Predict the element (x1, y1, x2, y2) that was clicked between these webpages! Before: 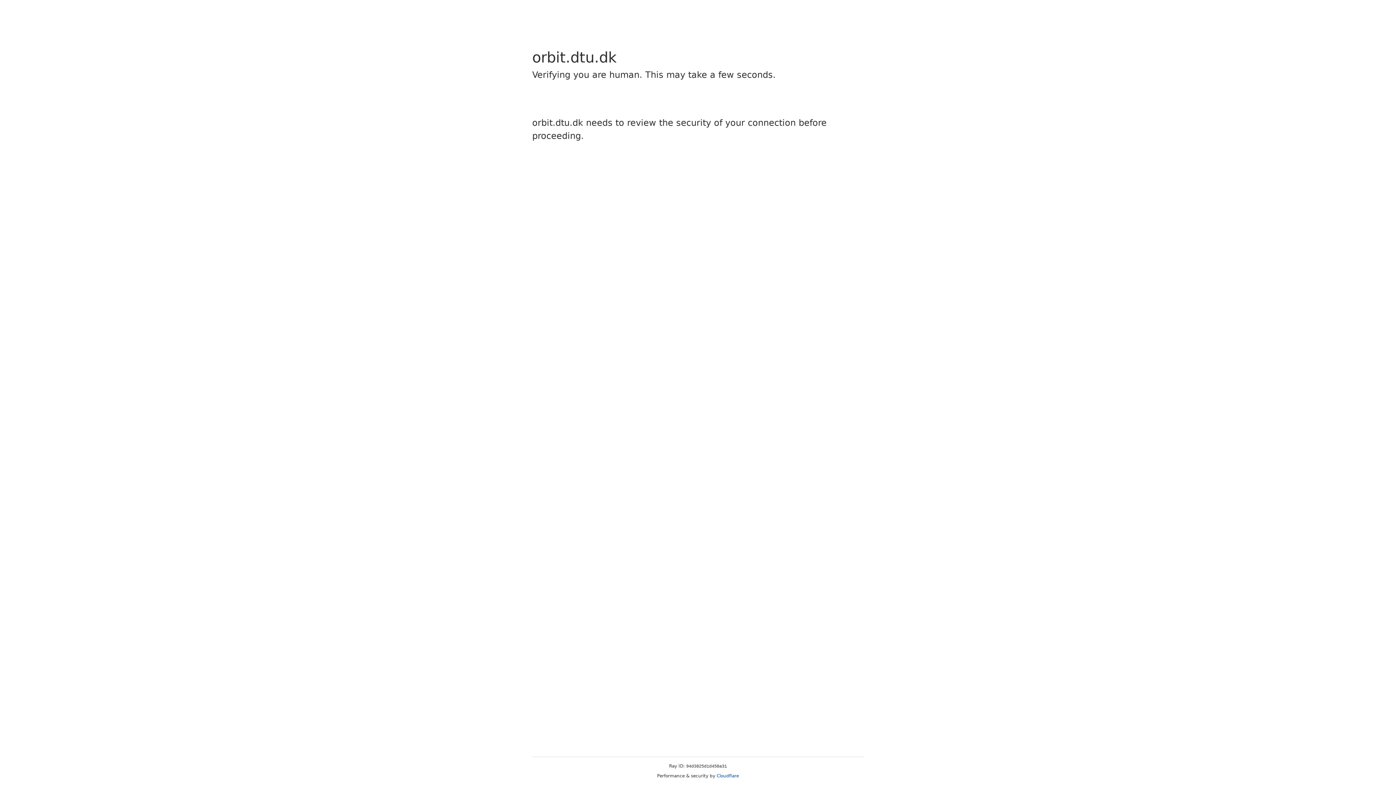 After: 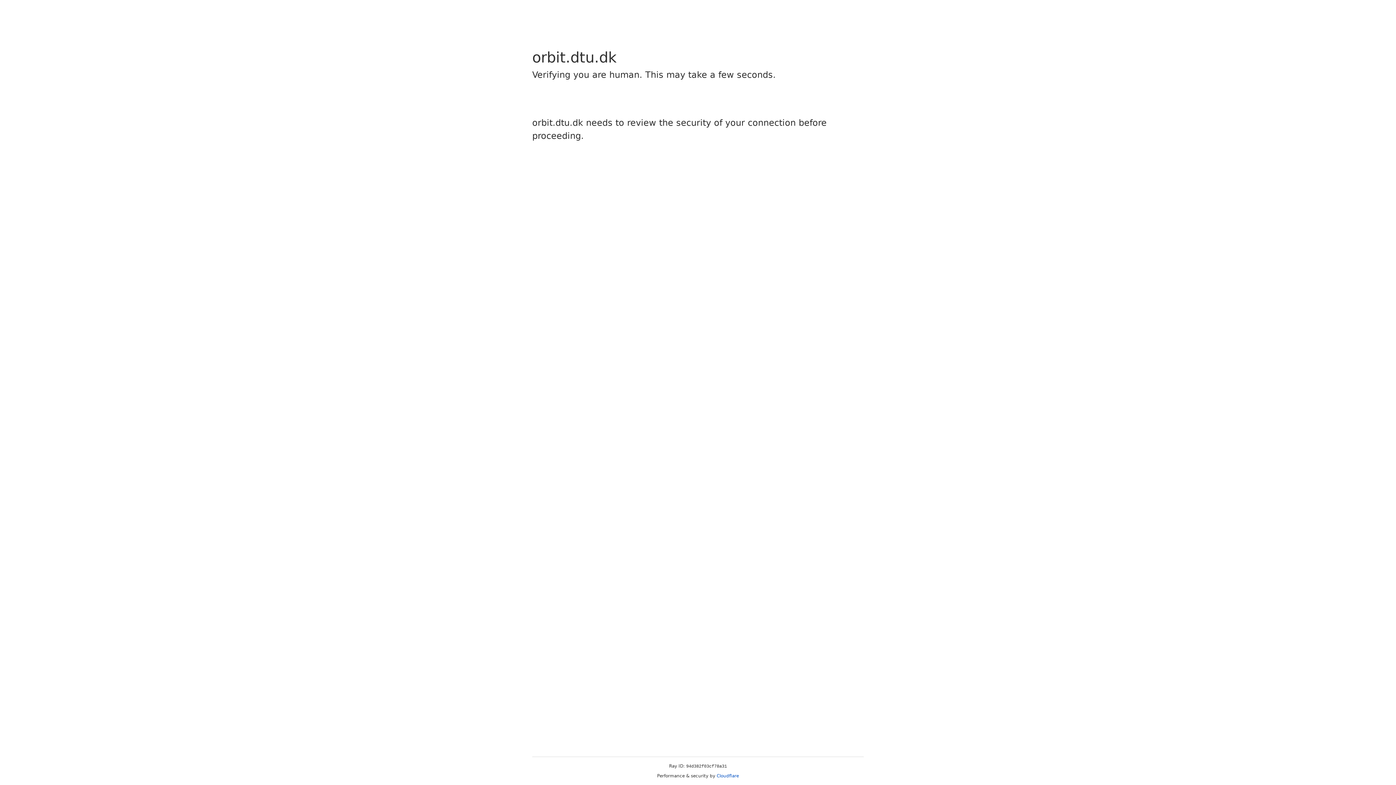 Action: label: Cloudflare bbox: (716, 773, 739, 778)